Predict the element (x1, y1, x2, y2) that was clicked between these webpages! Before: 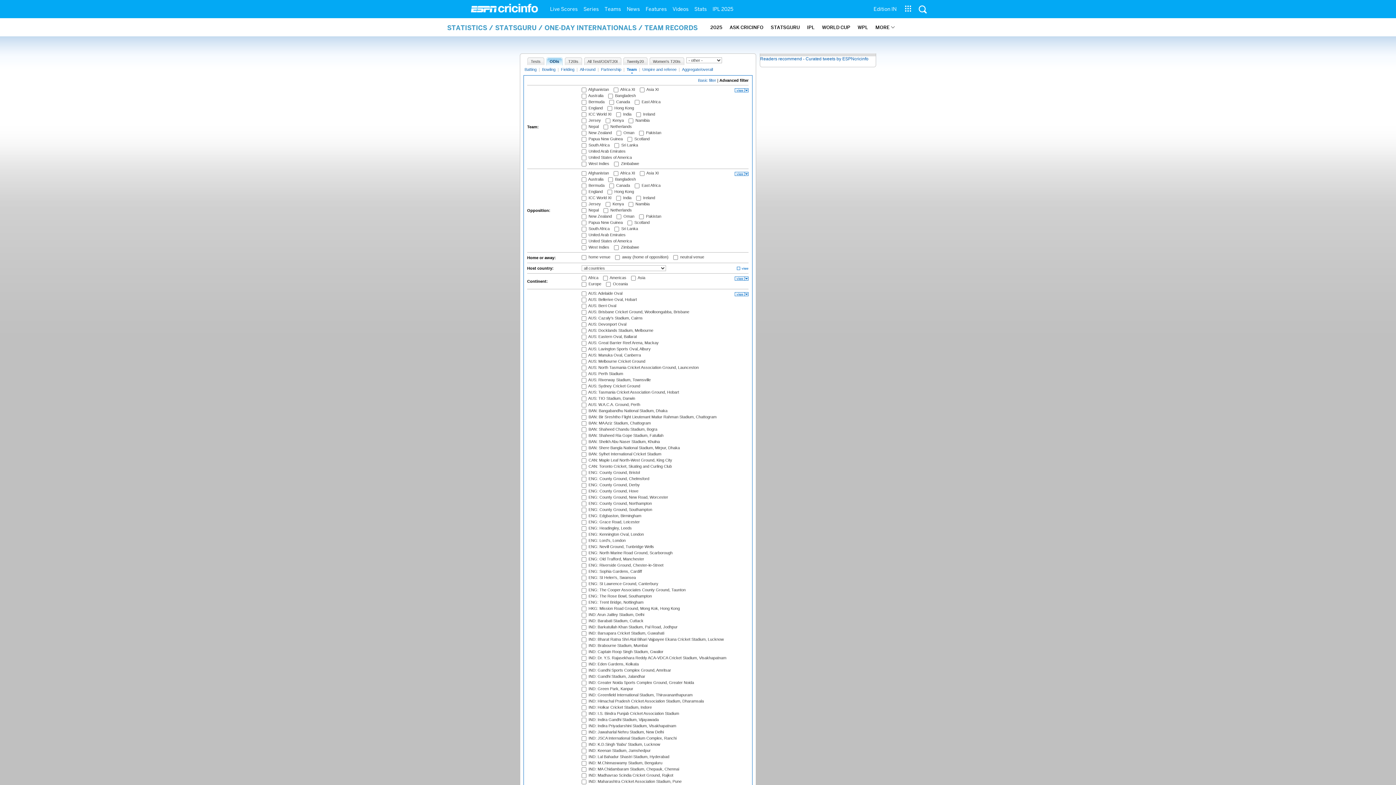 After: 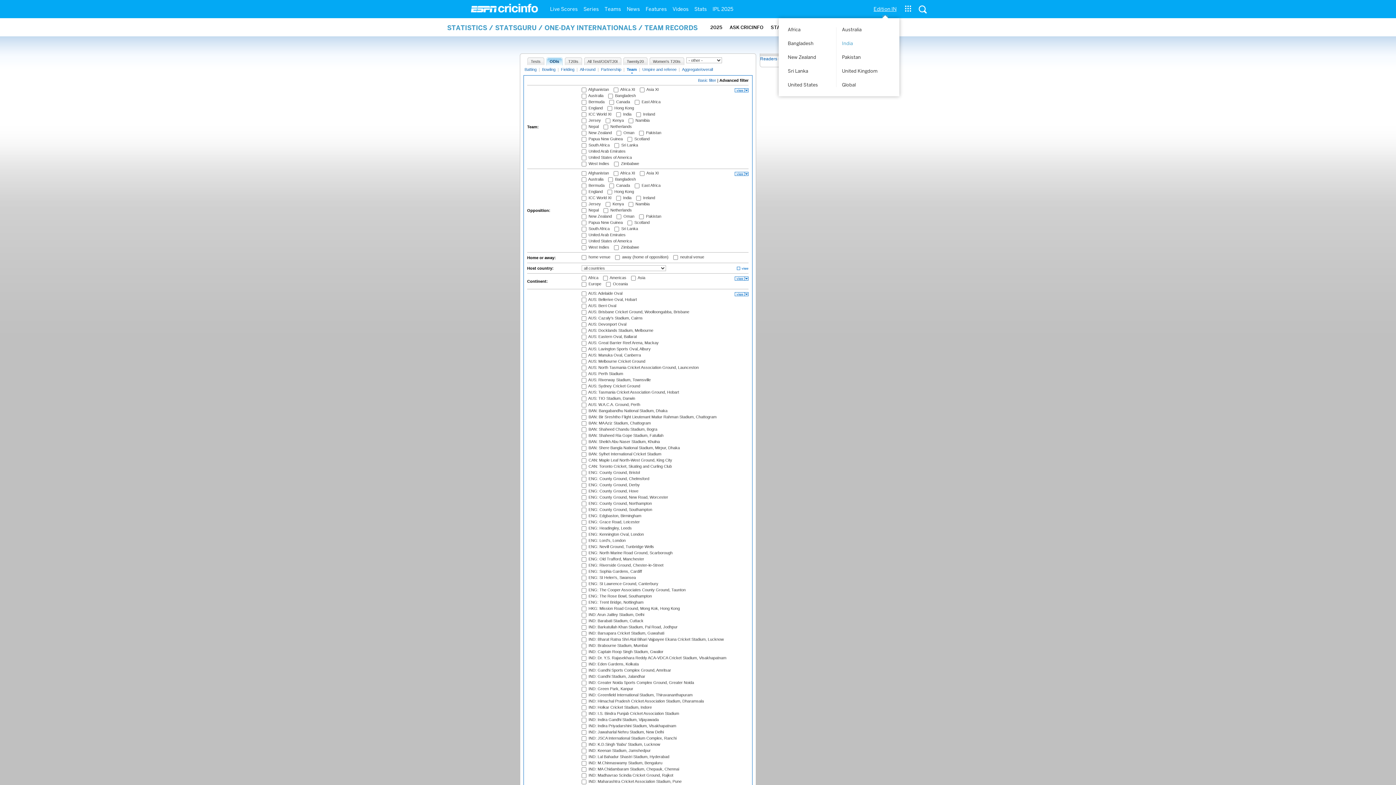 Action: bbox: (870, 0, 899, 18) label: Edition IN